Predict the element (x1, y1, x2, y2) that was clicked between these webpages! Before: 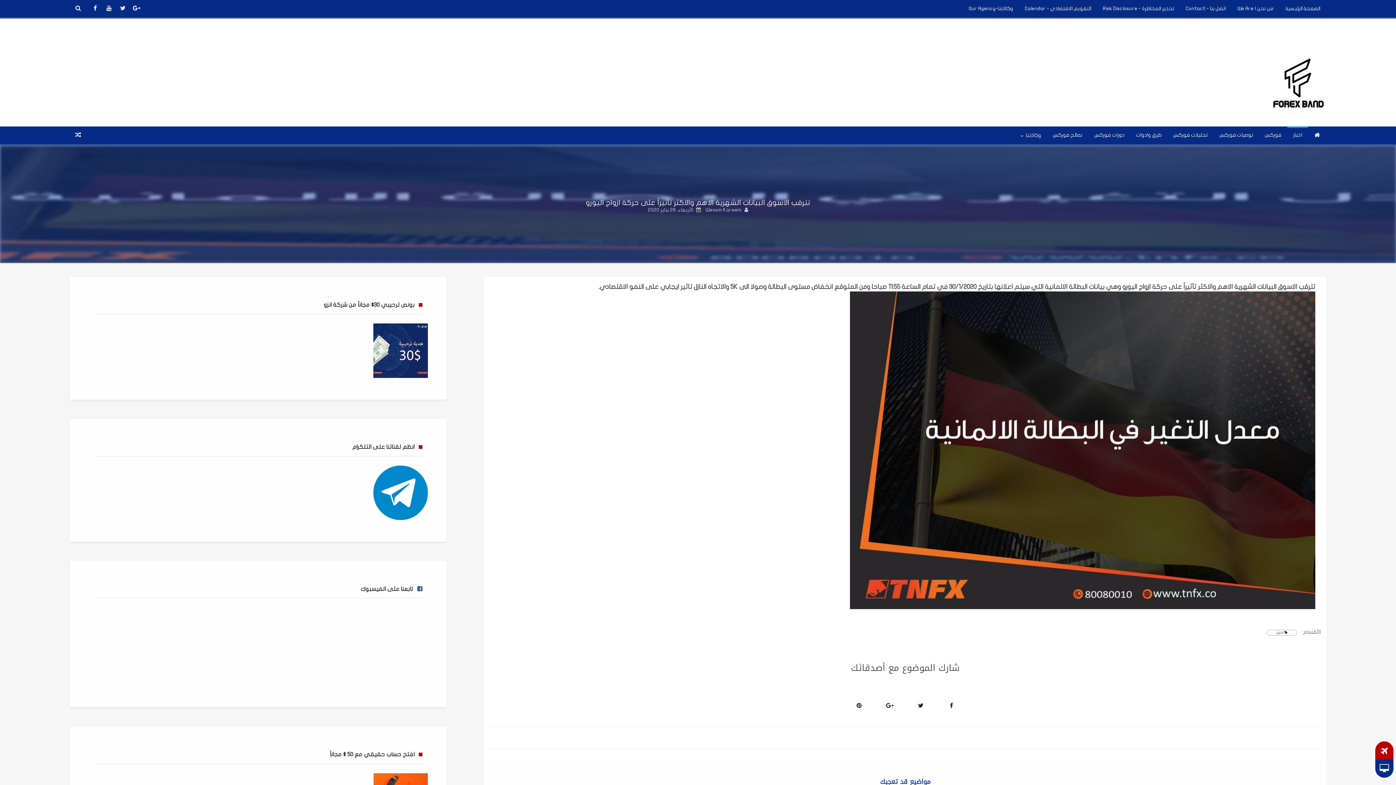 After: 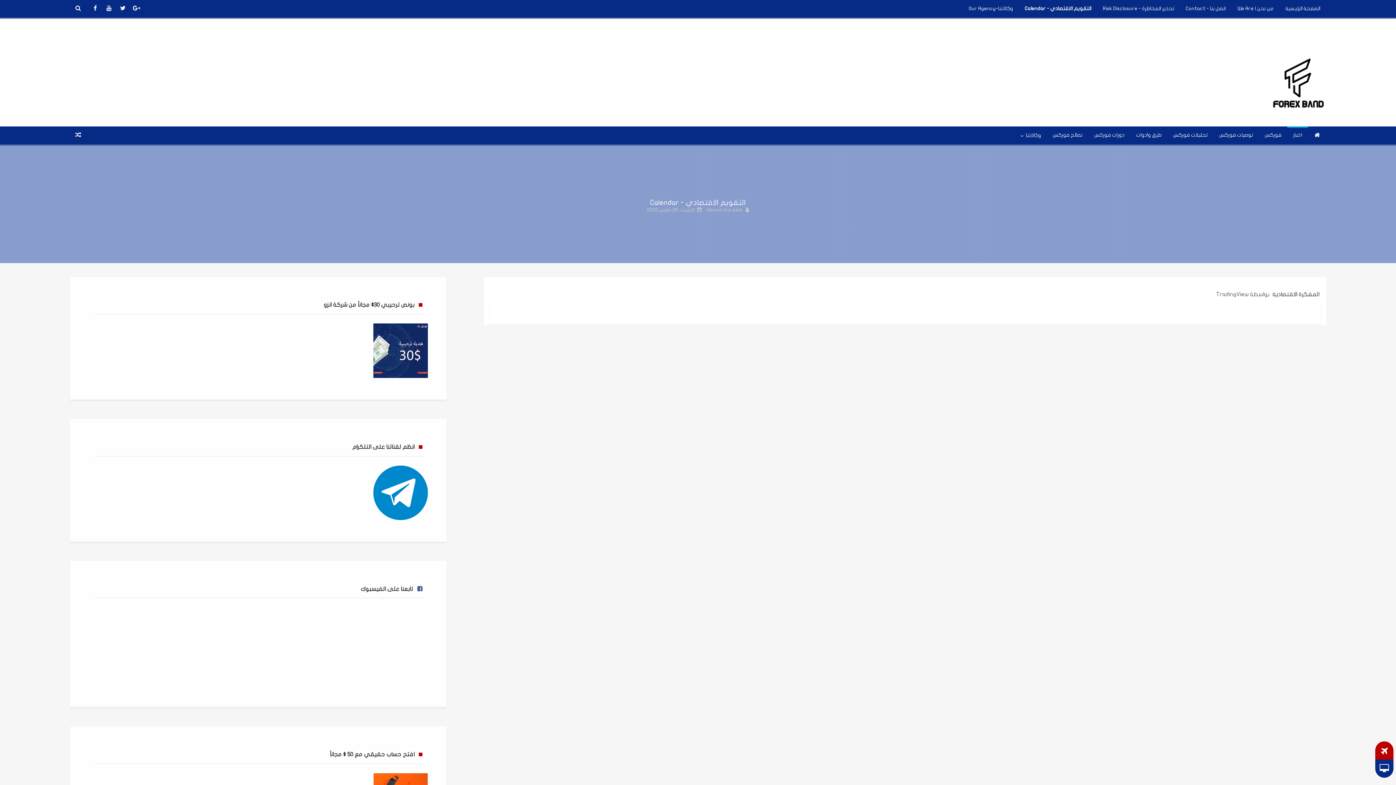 Action: label: التقويم الاقتصادي - Calendar bbox: (1019, 0, 1097, 17)